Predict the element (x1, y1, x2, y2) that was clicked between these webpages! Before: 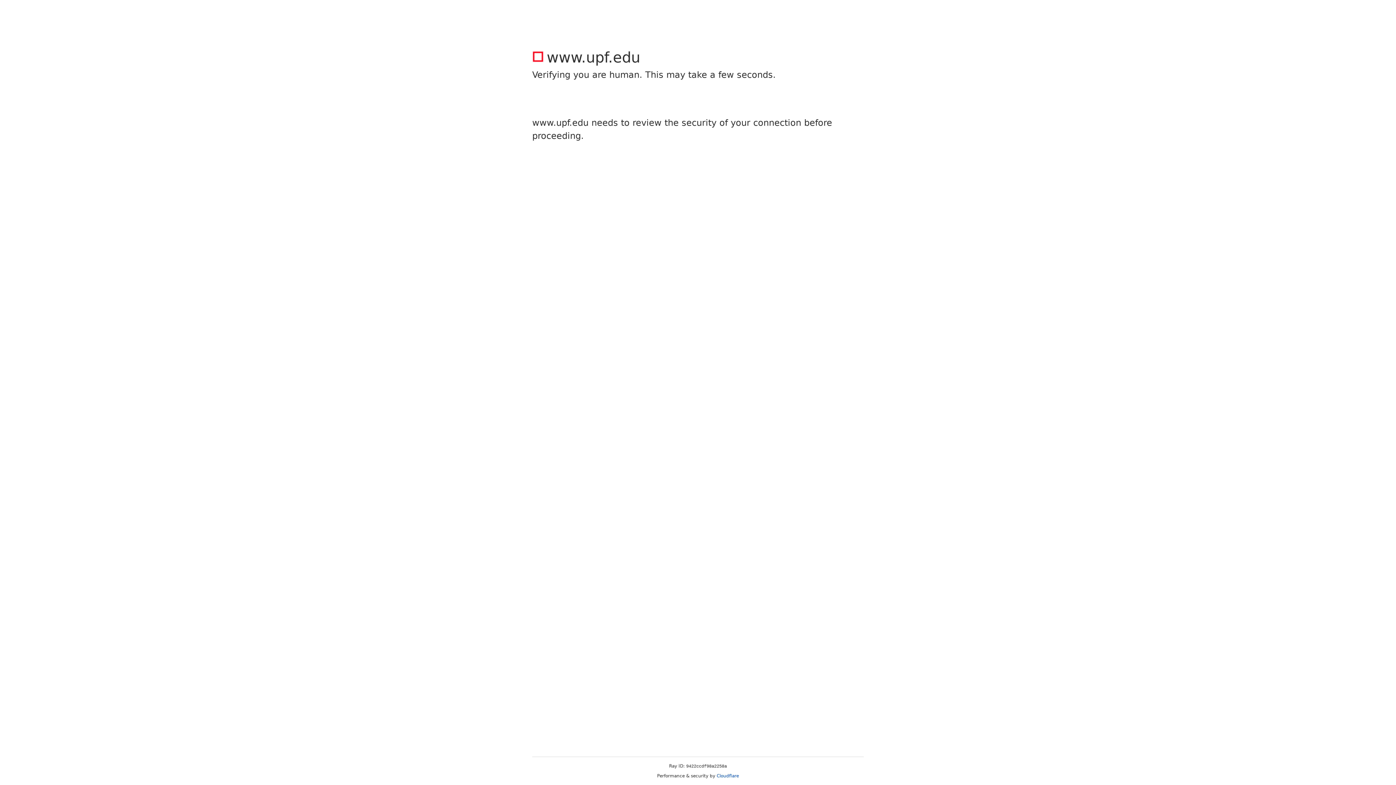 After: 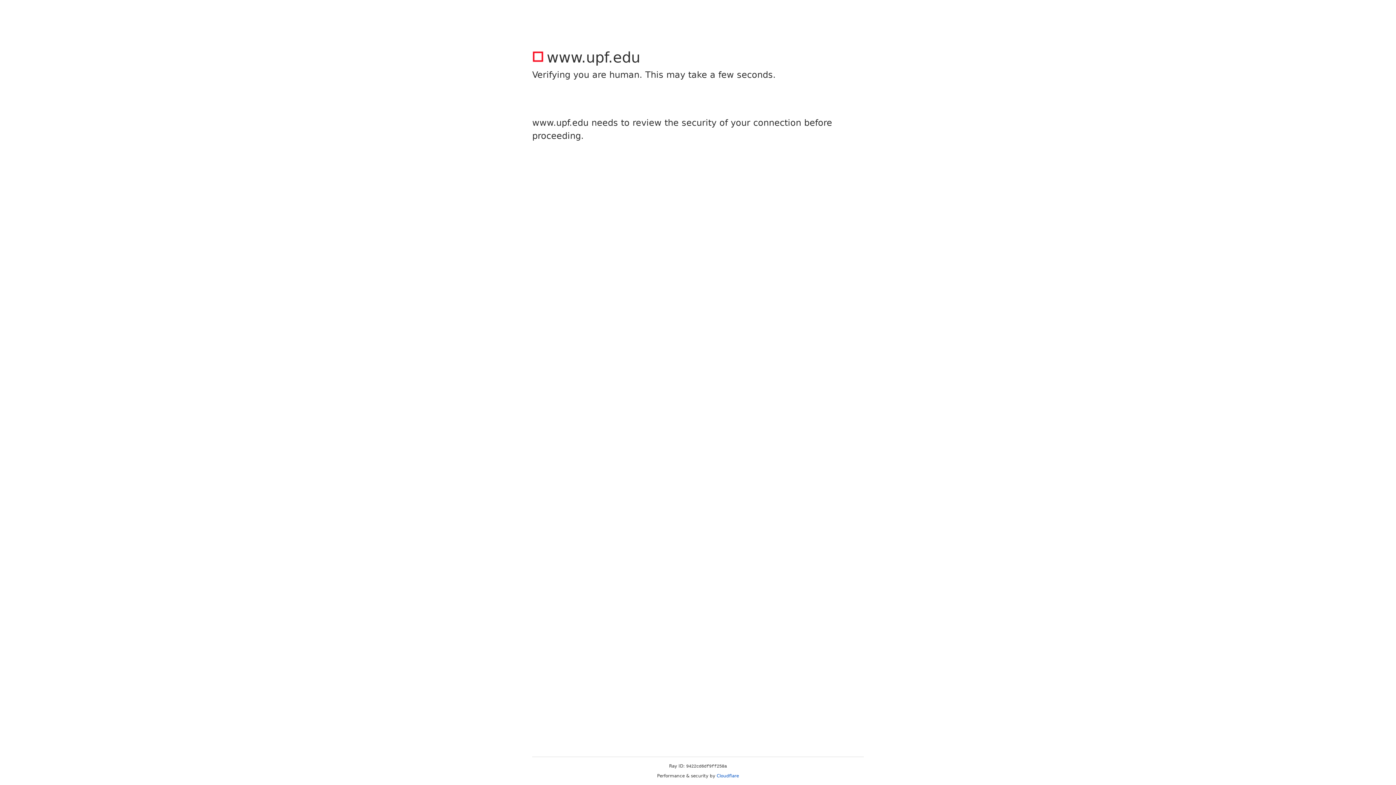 Action: bbox: (716, 773, 739, 778) label: Cloudflare